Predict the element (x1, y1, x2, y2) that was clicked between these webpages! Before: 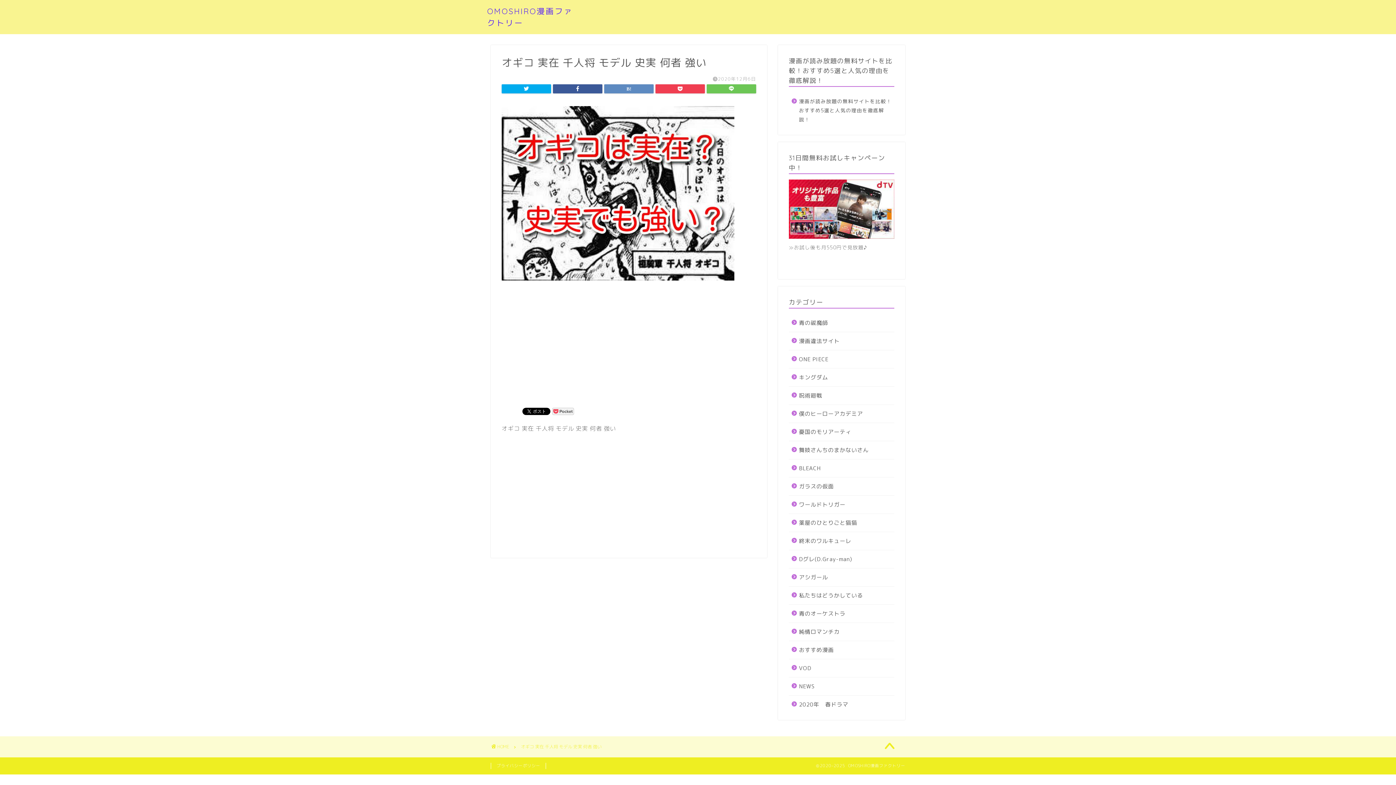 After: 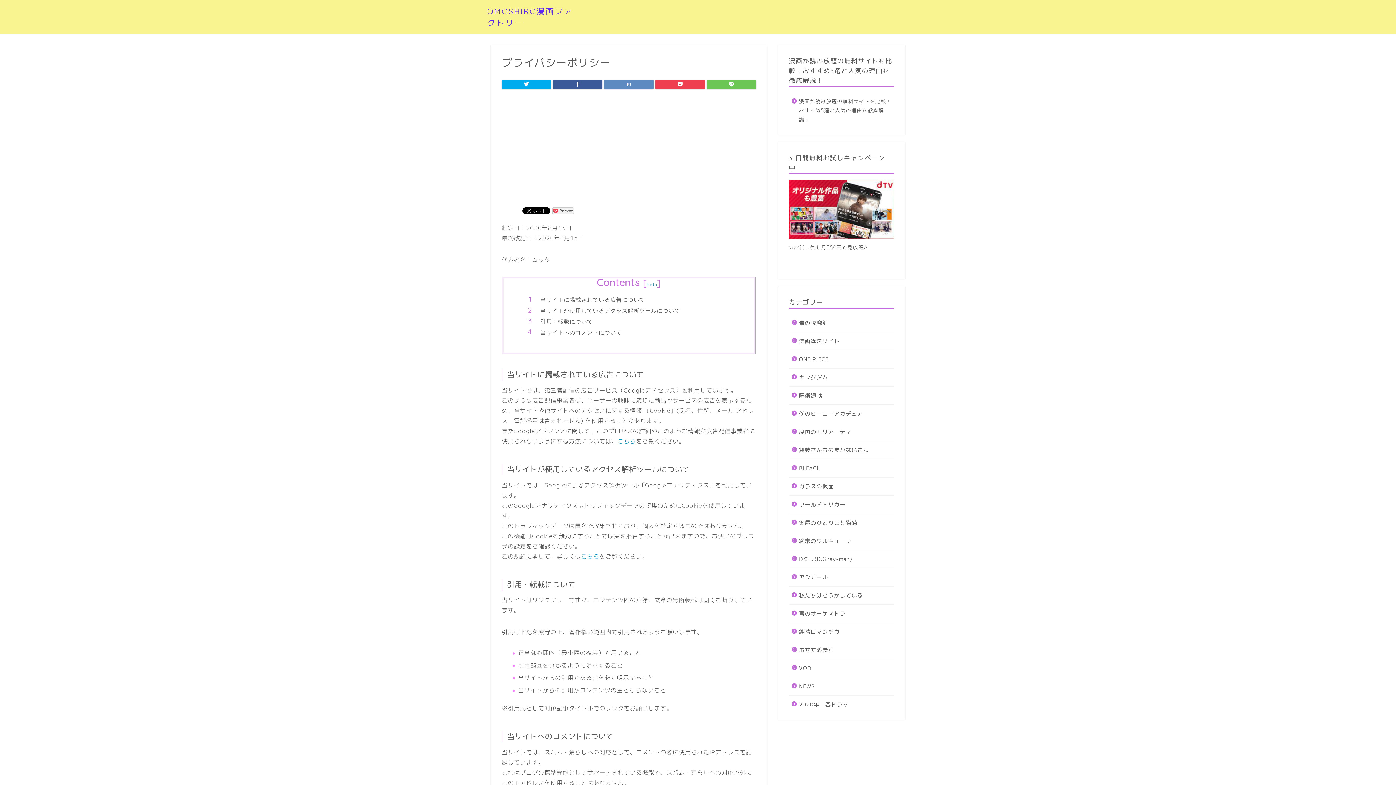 Action: bbox: (490, 763, 546, 769) label: プライバシーポリシー